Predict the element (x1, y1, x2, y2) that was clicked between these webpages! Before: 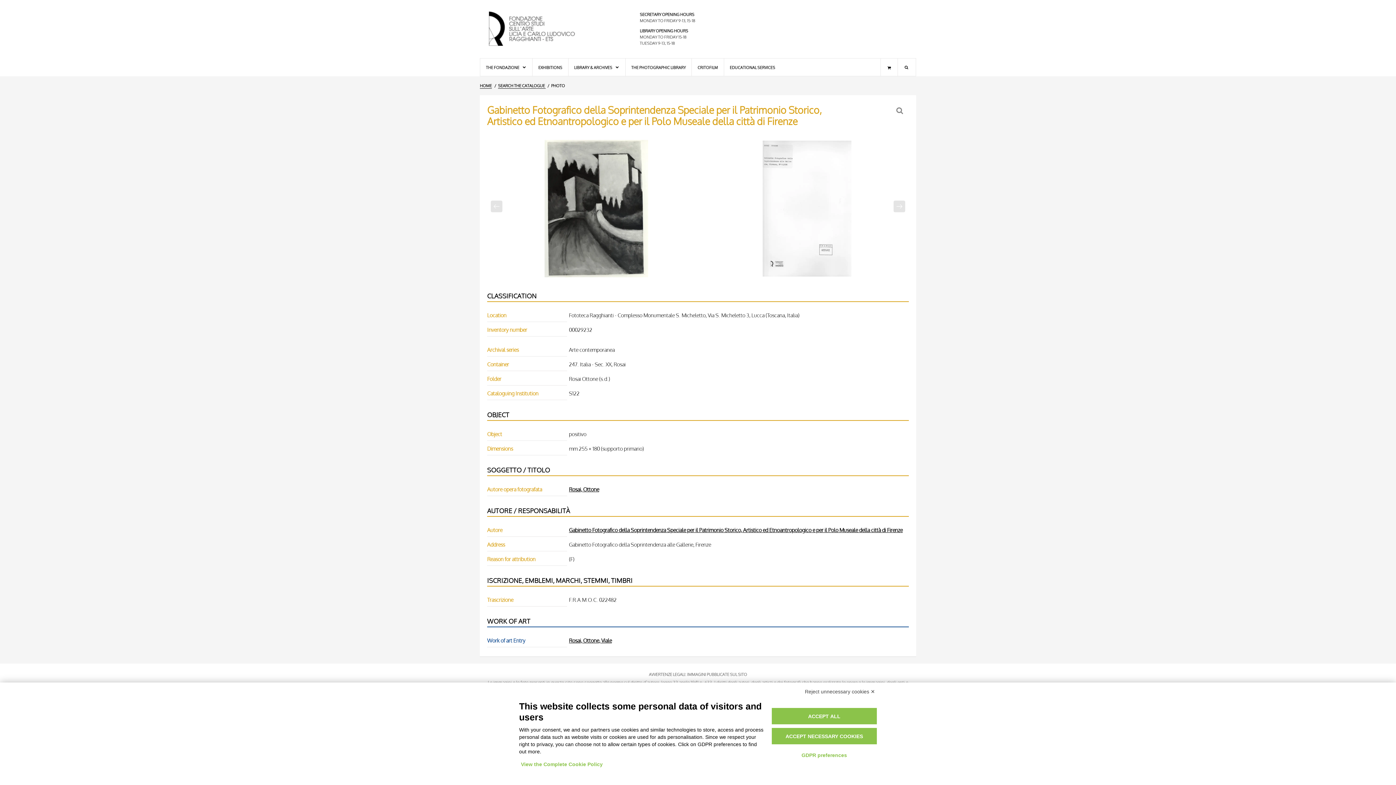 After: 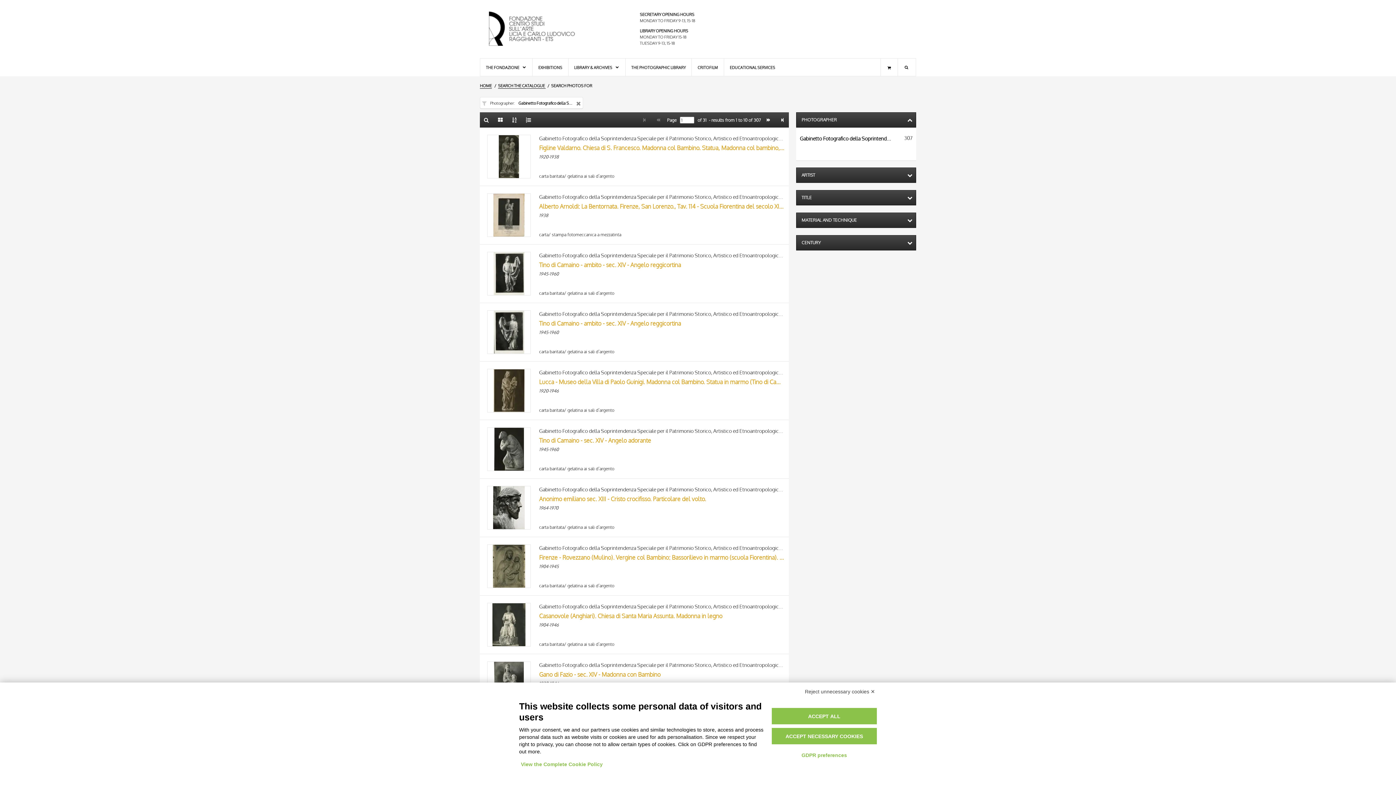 Action: label: Gabinetto Fotografico della Soprintendenza Speciale per il Patrimonio Storico, Artistico ed Etnoantropologico e per il Polo Museale della città di Firenze bbox: (569, 526, 902, 533)